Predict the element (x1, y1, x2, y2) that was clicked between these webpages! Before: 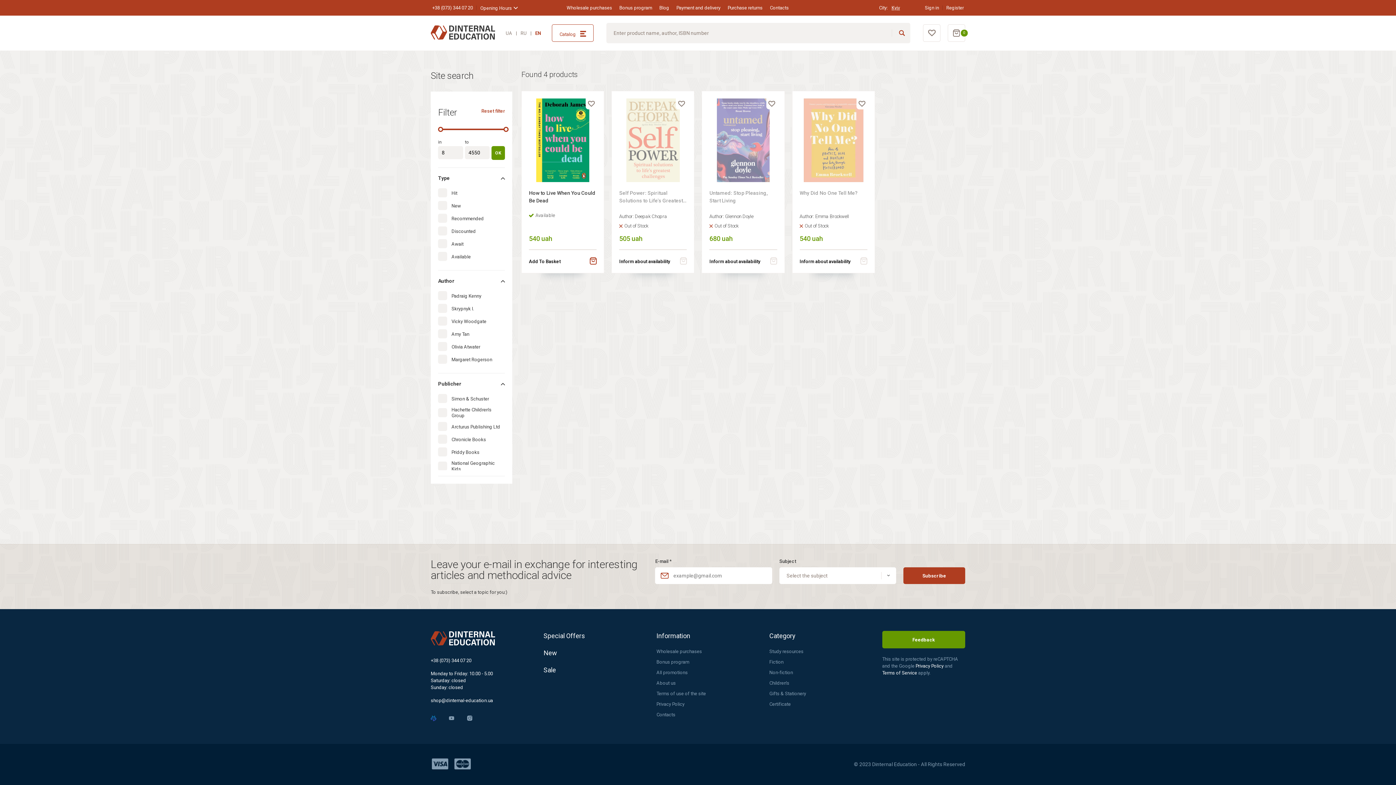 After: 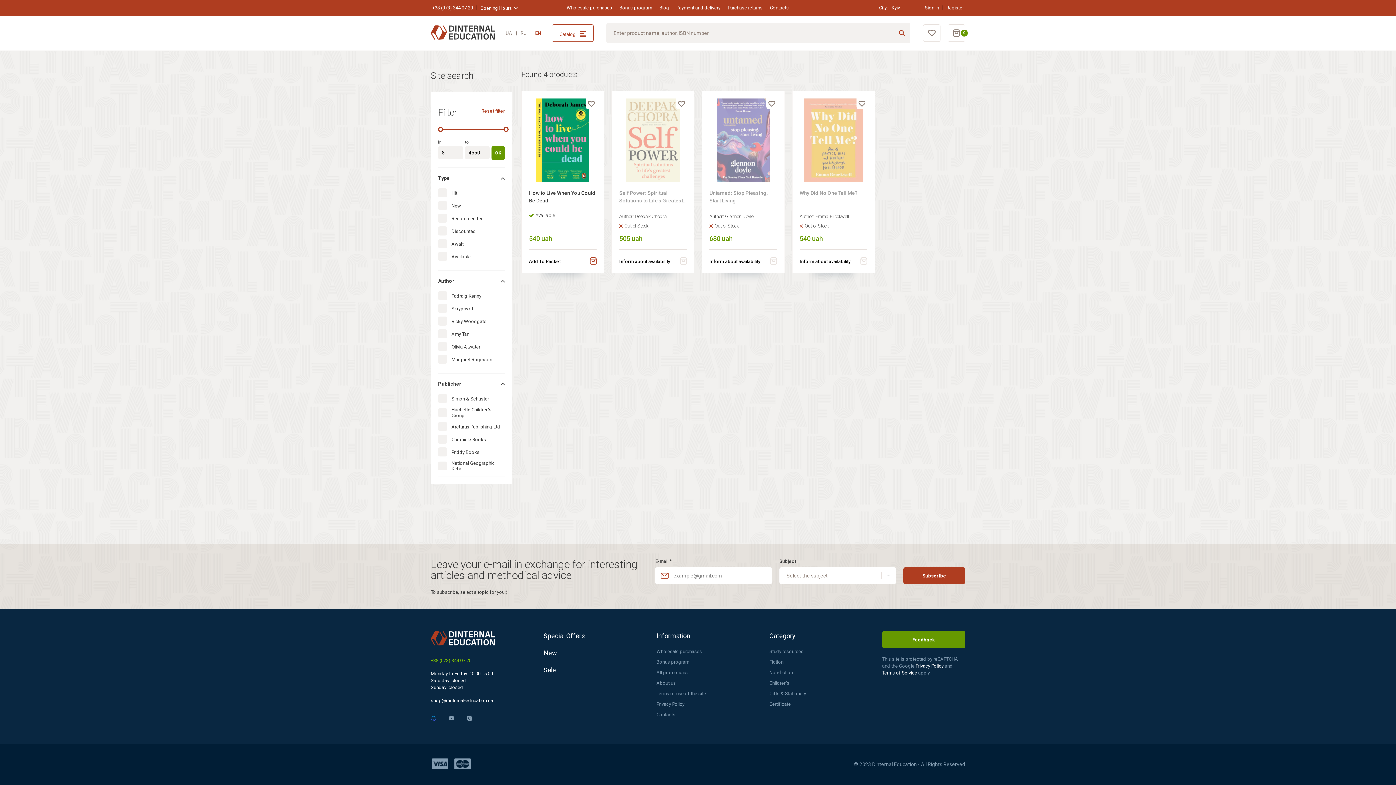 Action: label: +38 (073) 344 07 20 bbox: (430, 658, 501, 663)